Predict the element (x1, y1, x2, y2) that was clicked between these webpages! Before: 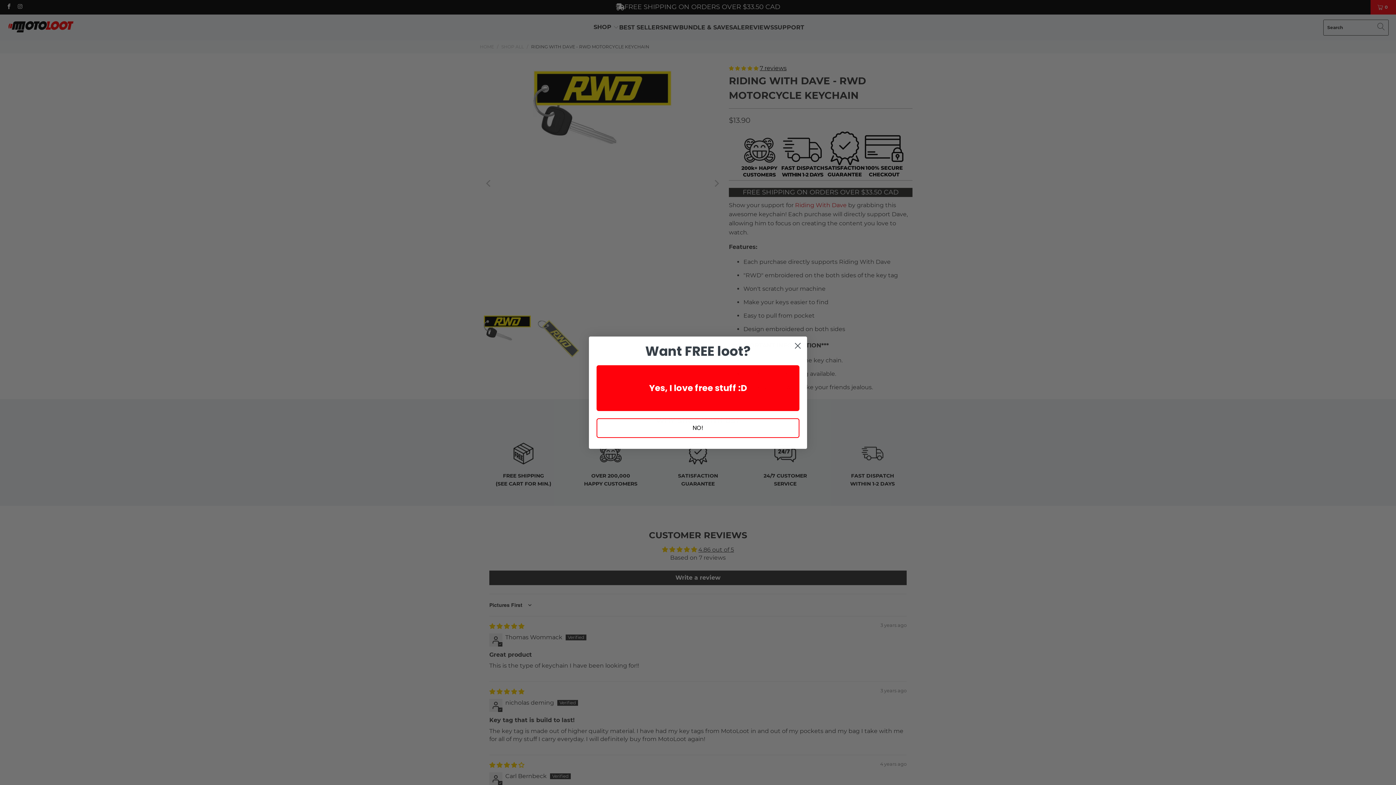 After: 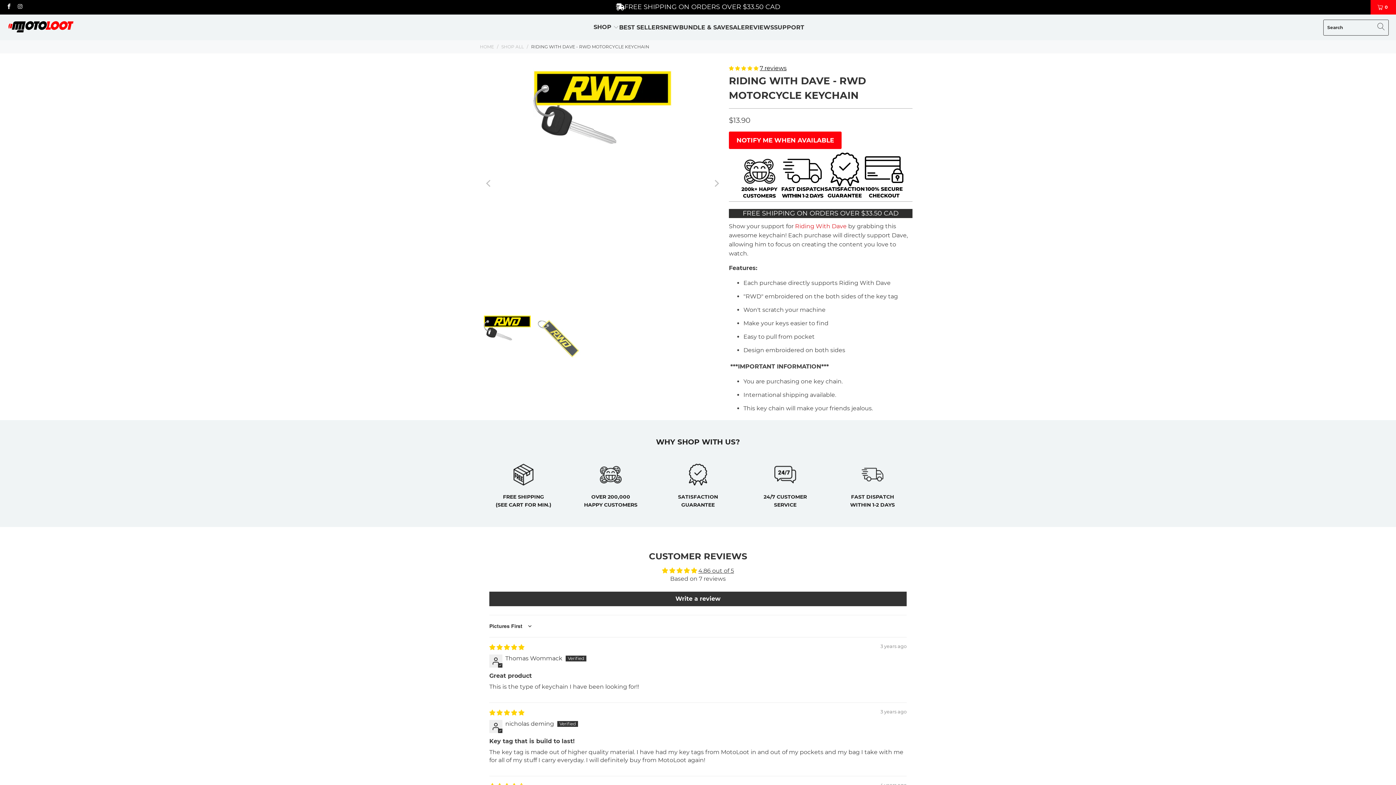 Action: label: NO! bbox: (596, 418, 799, 438)